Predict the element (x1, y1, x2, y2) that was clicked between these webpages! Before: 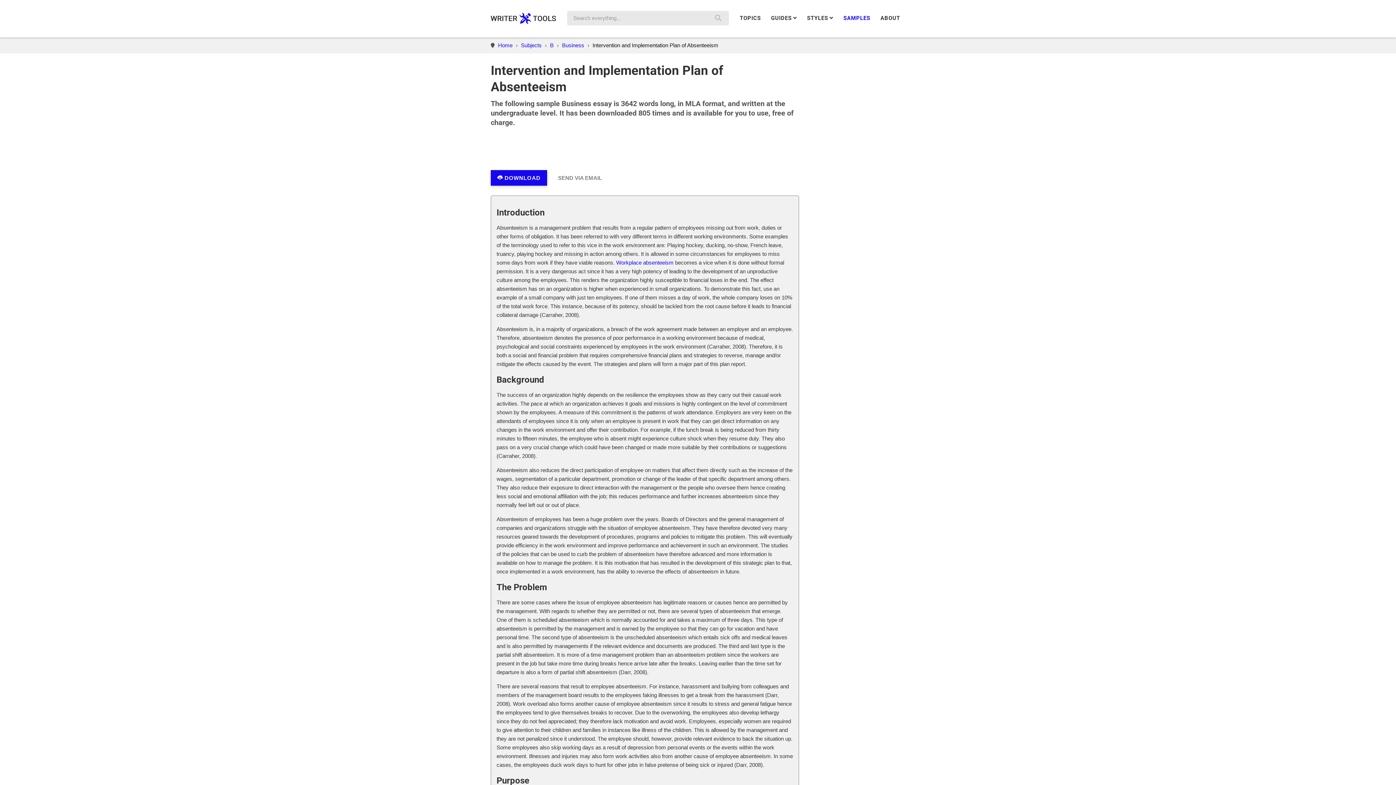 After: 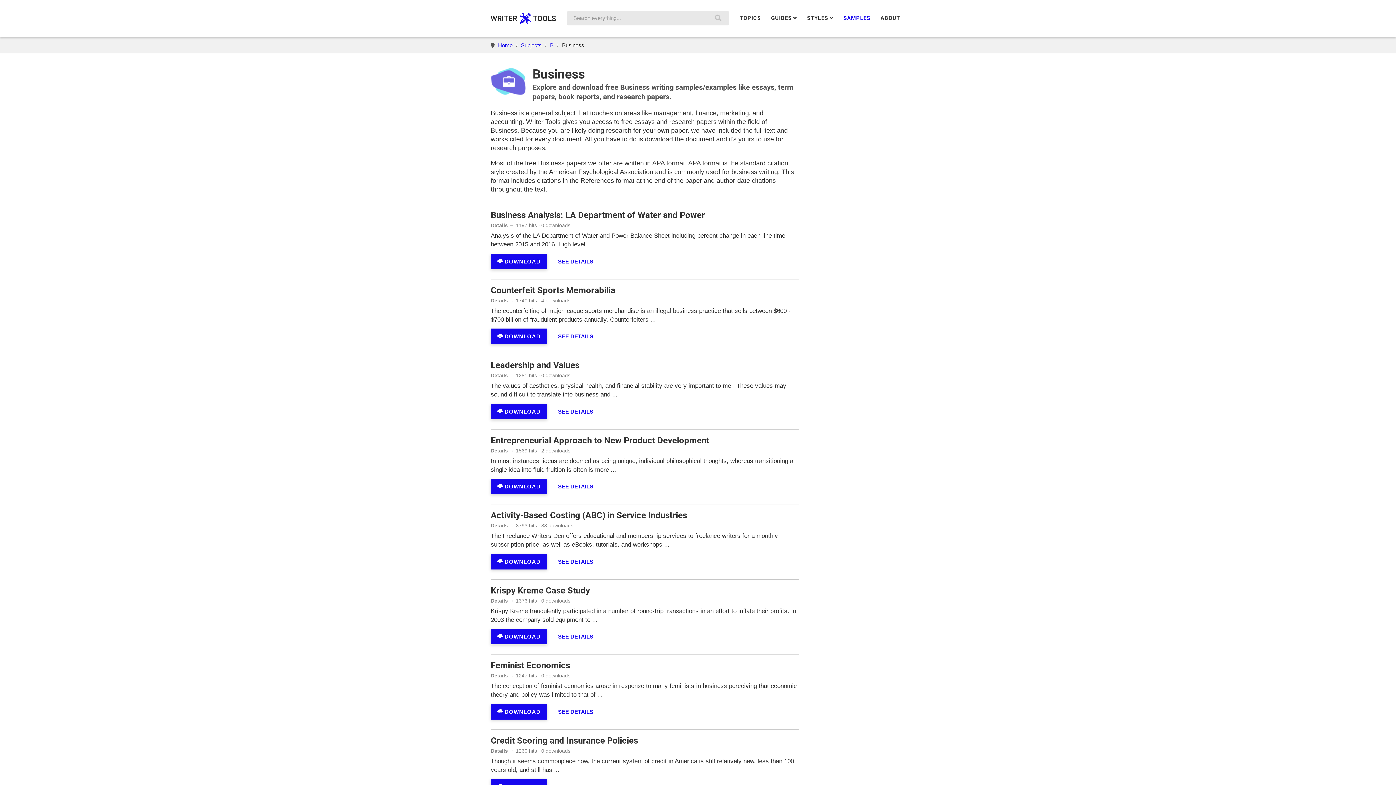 Action: label: Business bbox: (562, 42, 584, 48)